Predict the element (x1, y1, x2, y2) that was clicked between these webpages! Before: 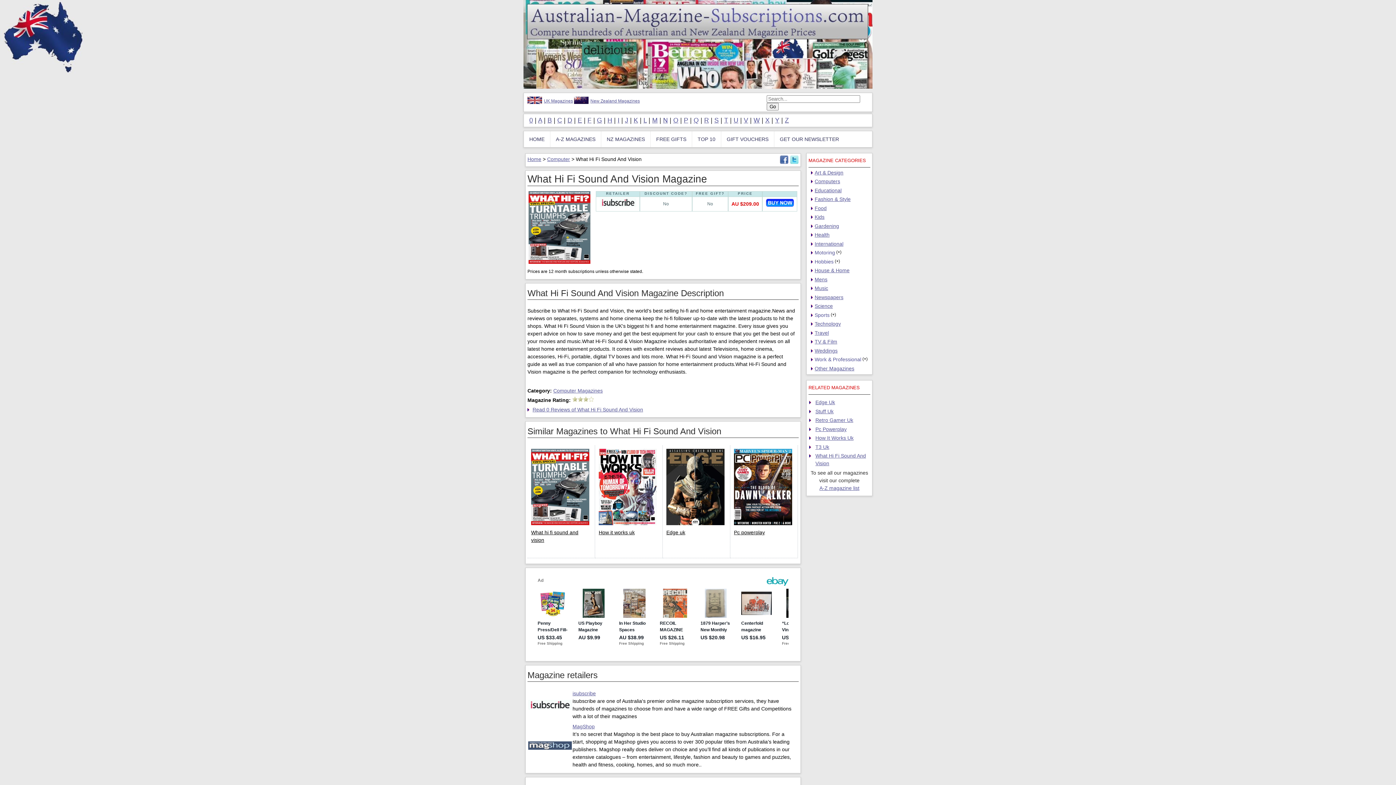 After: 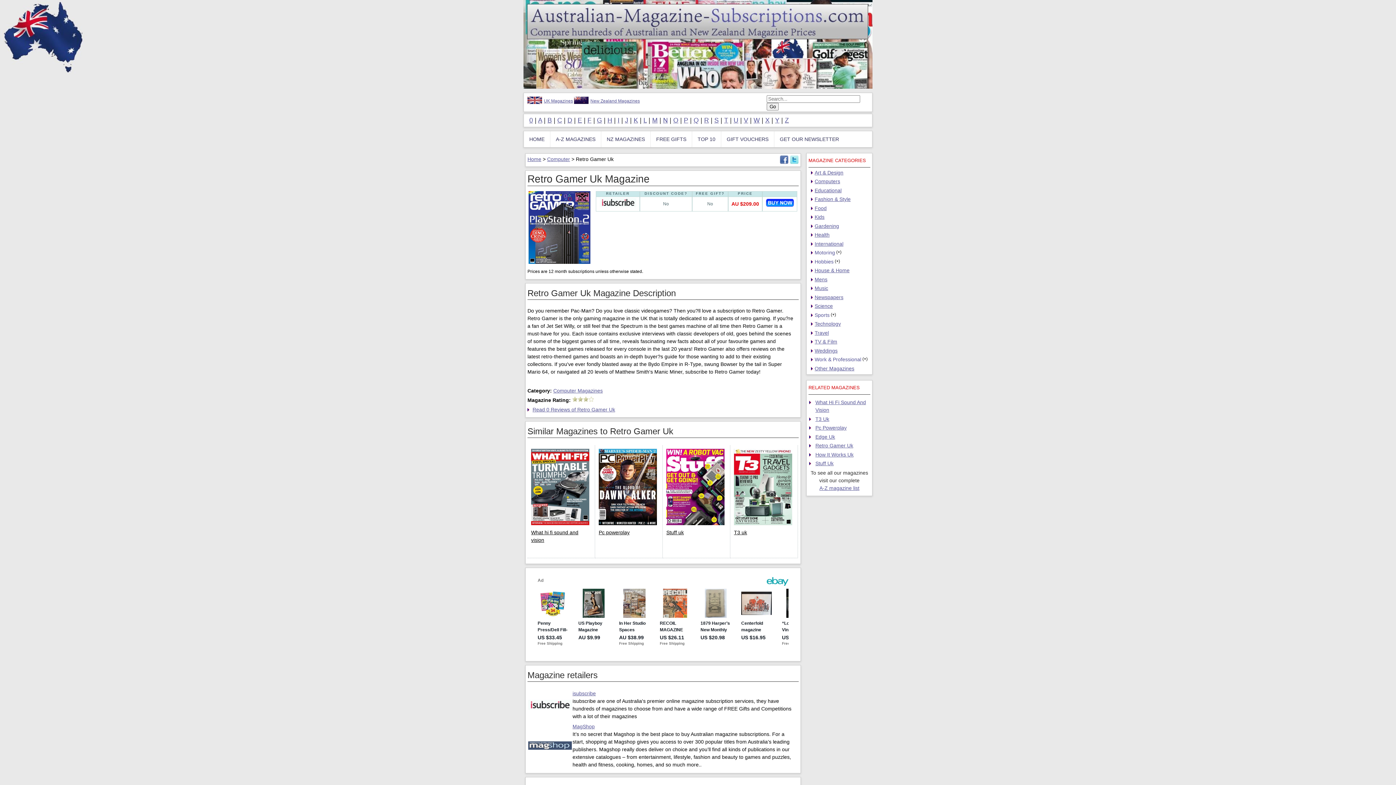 Action: bbox: (815, 417, 853, 423) label: Retro Gamer Uk